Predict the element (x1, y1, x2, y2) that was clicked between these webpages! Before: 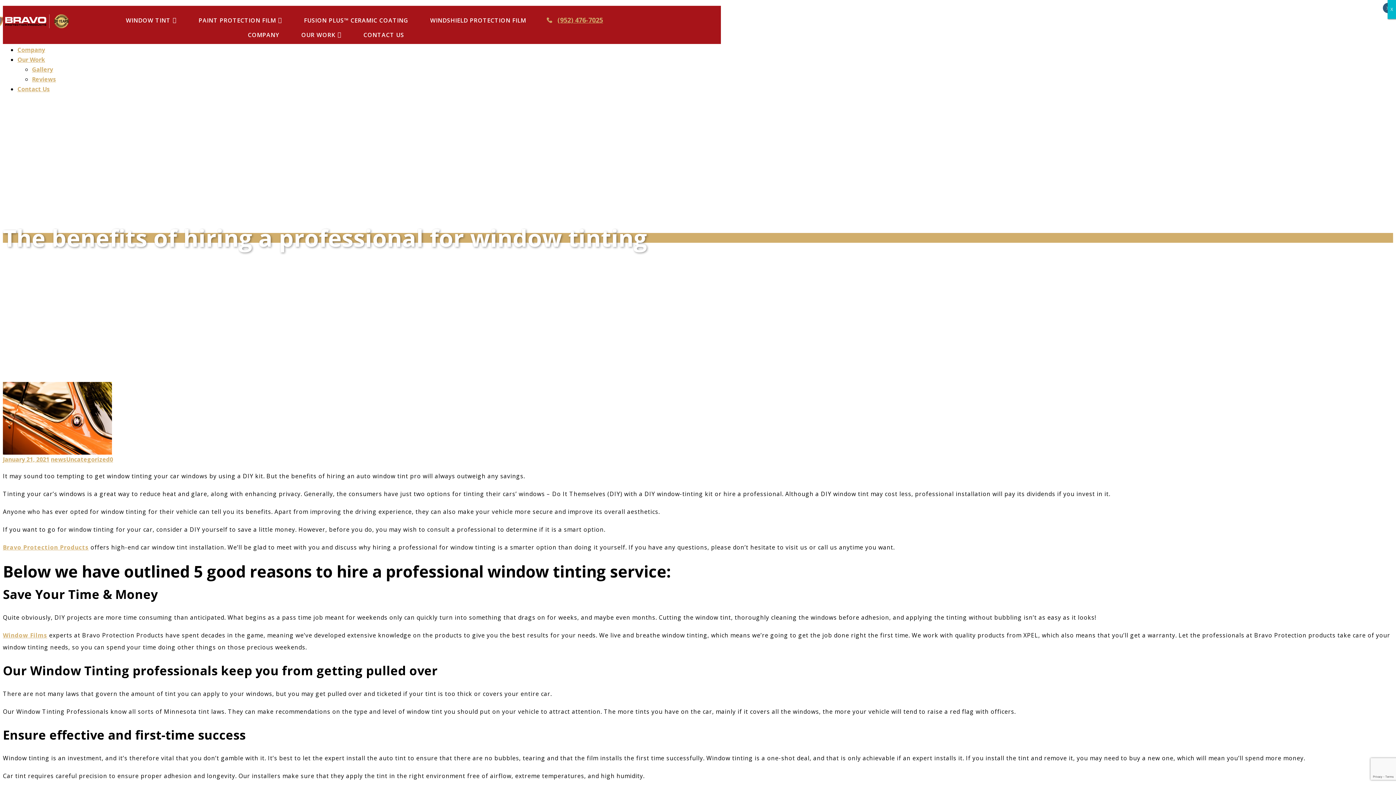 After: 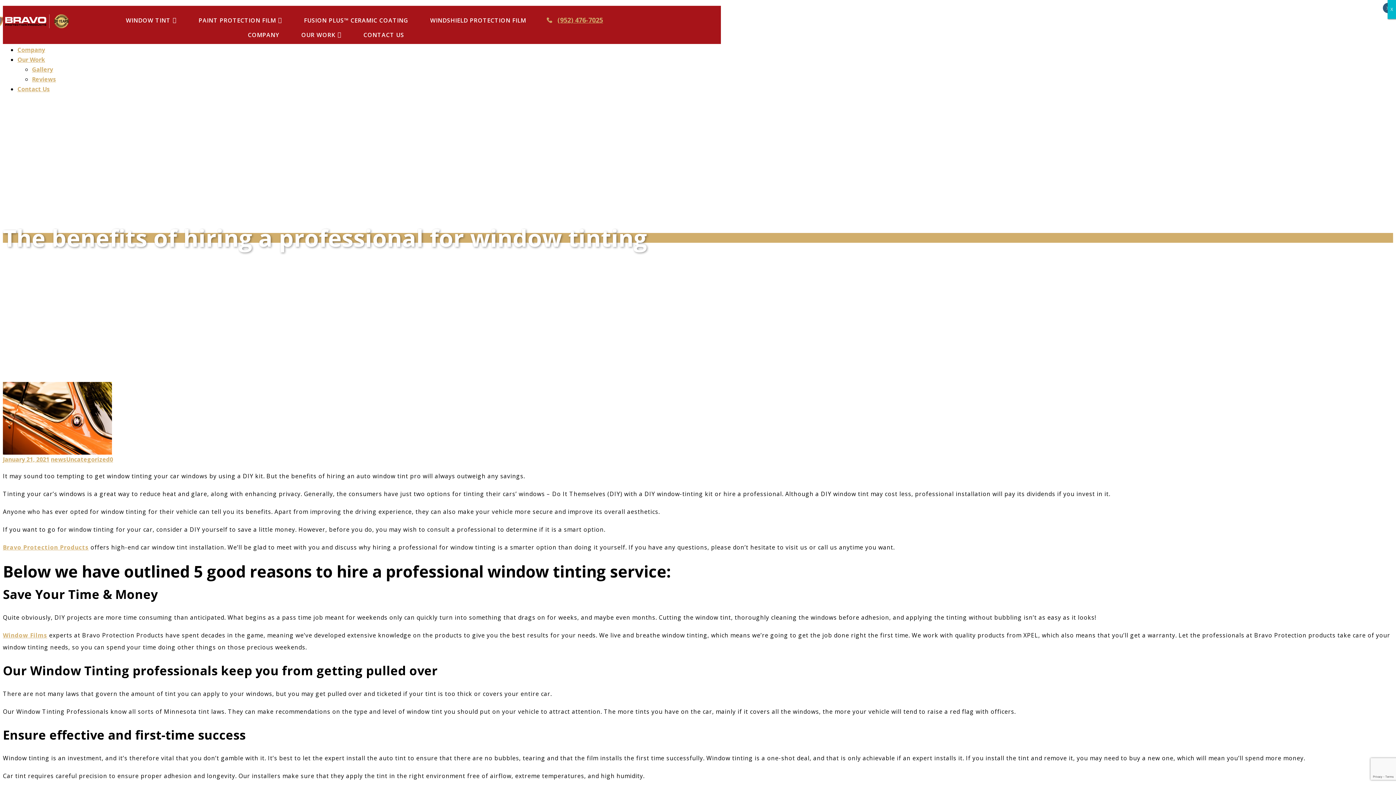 Action: bbox: (17, 45, 45, 53) label: Company